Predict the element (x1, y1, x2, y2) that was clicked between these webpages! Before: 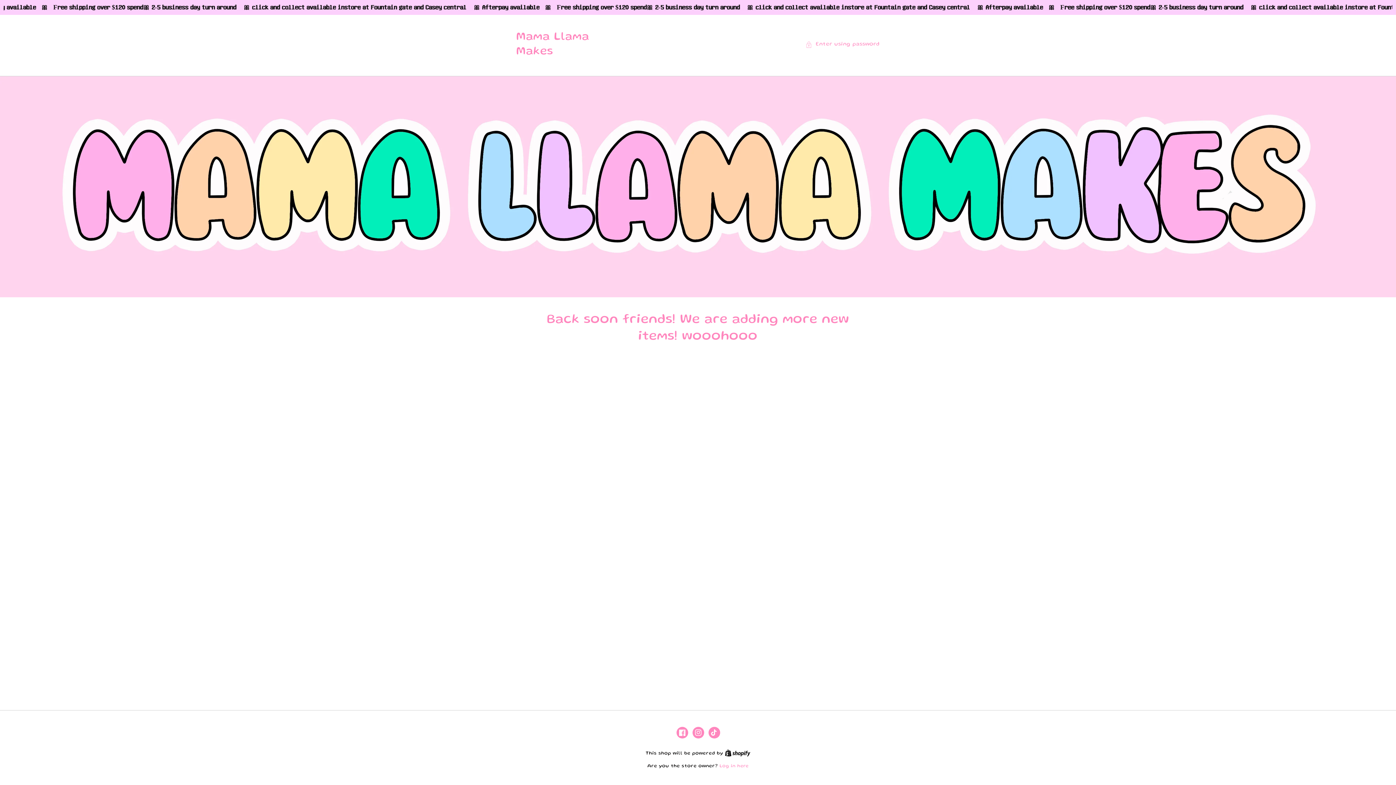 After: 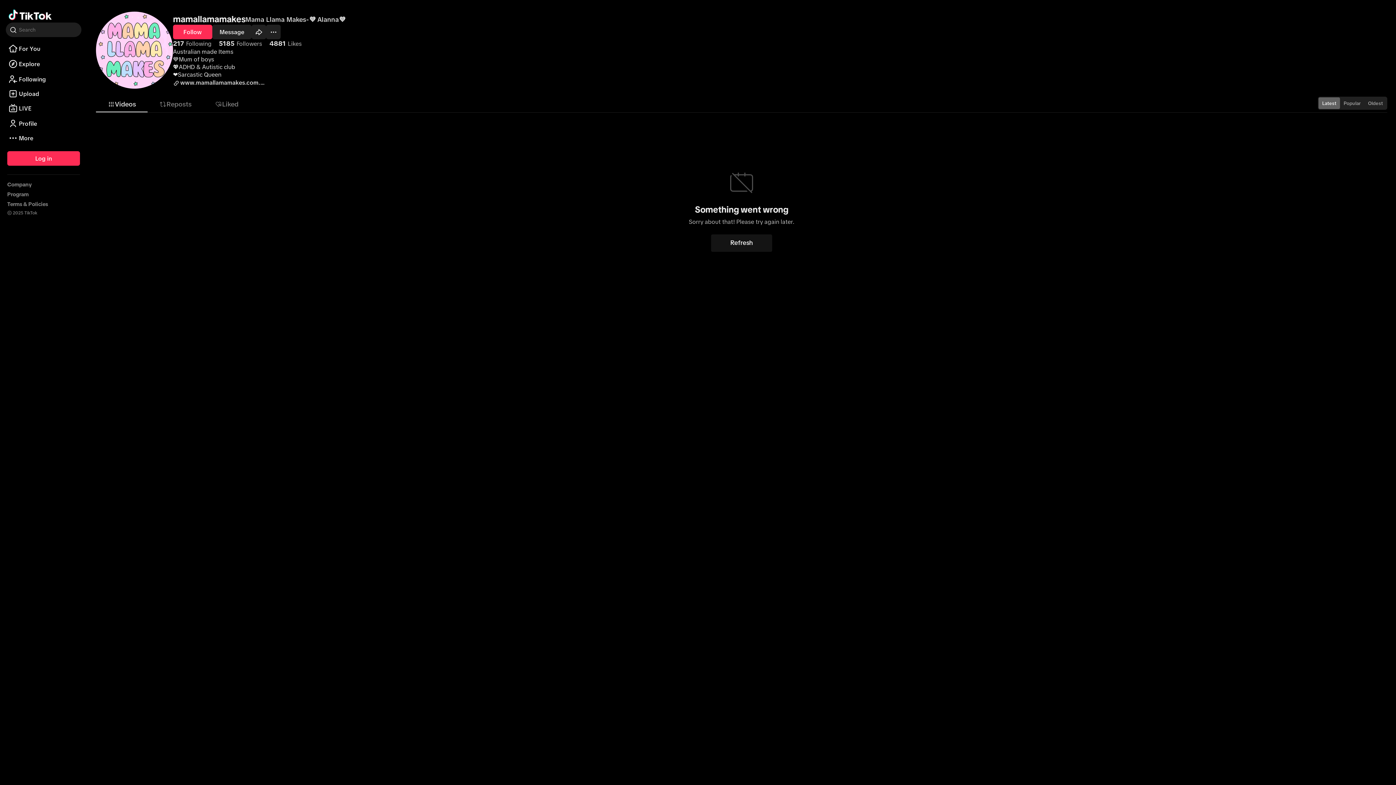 Action: label: TikTok bbox: (708, 727, 720, 738)